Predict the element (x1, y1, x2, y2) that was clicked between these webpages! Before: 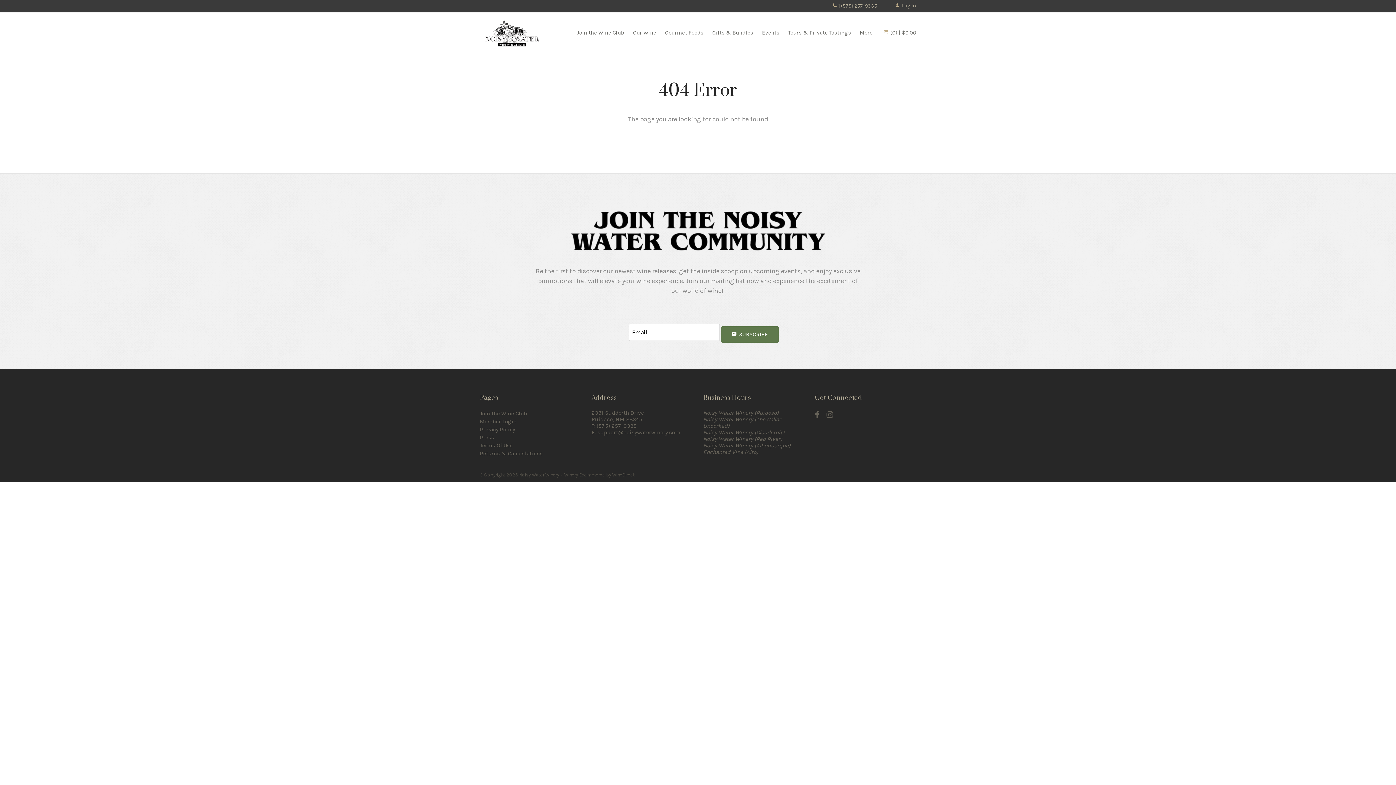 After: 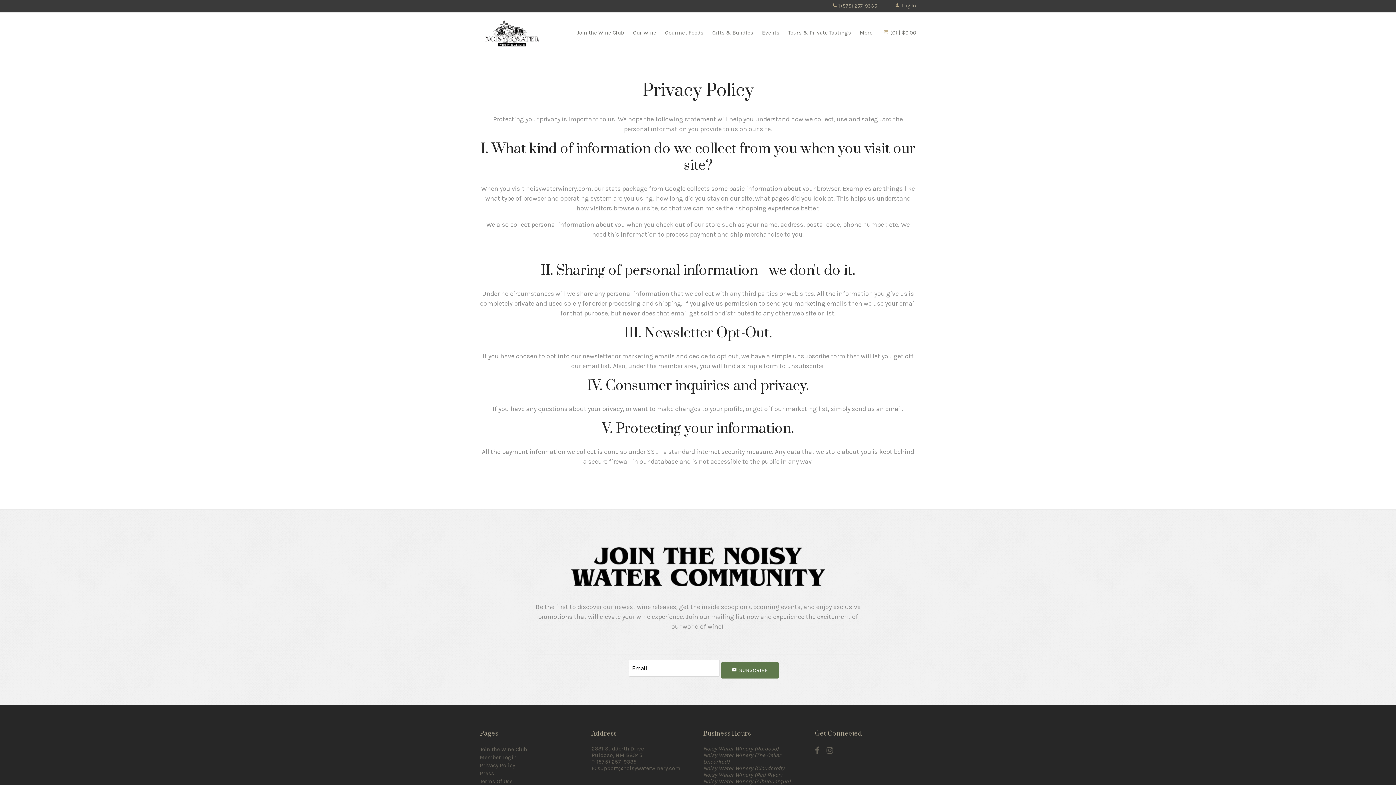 Action: bbox: (480, 425, 515, 433) label: Privacy Policy